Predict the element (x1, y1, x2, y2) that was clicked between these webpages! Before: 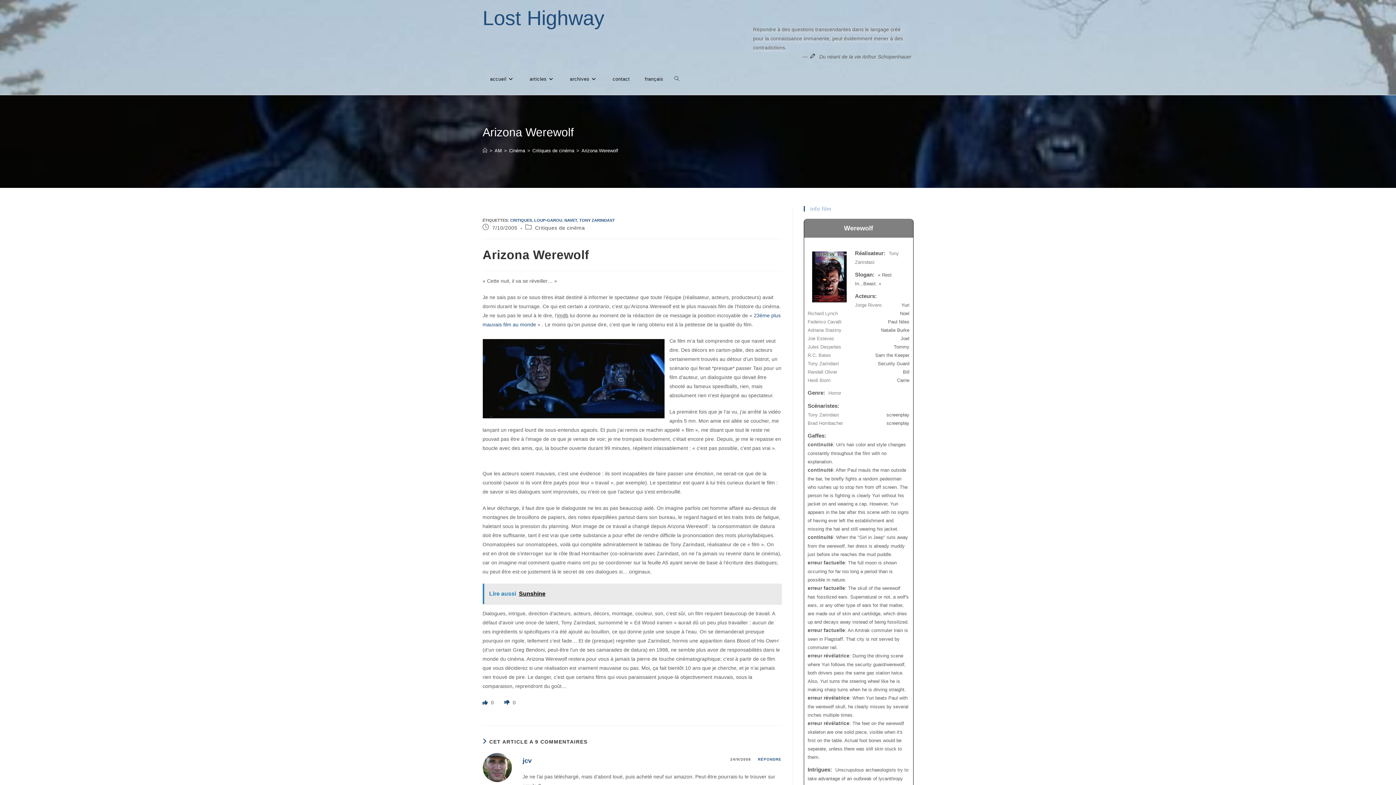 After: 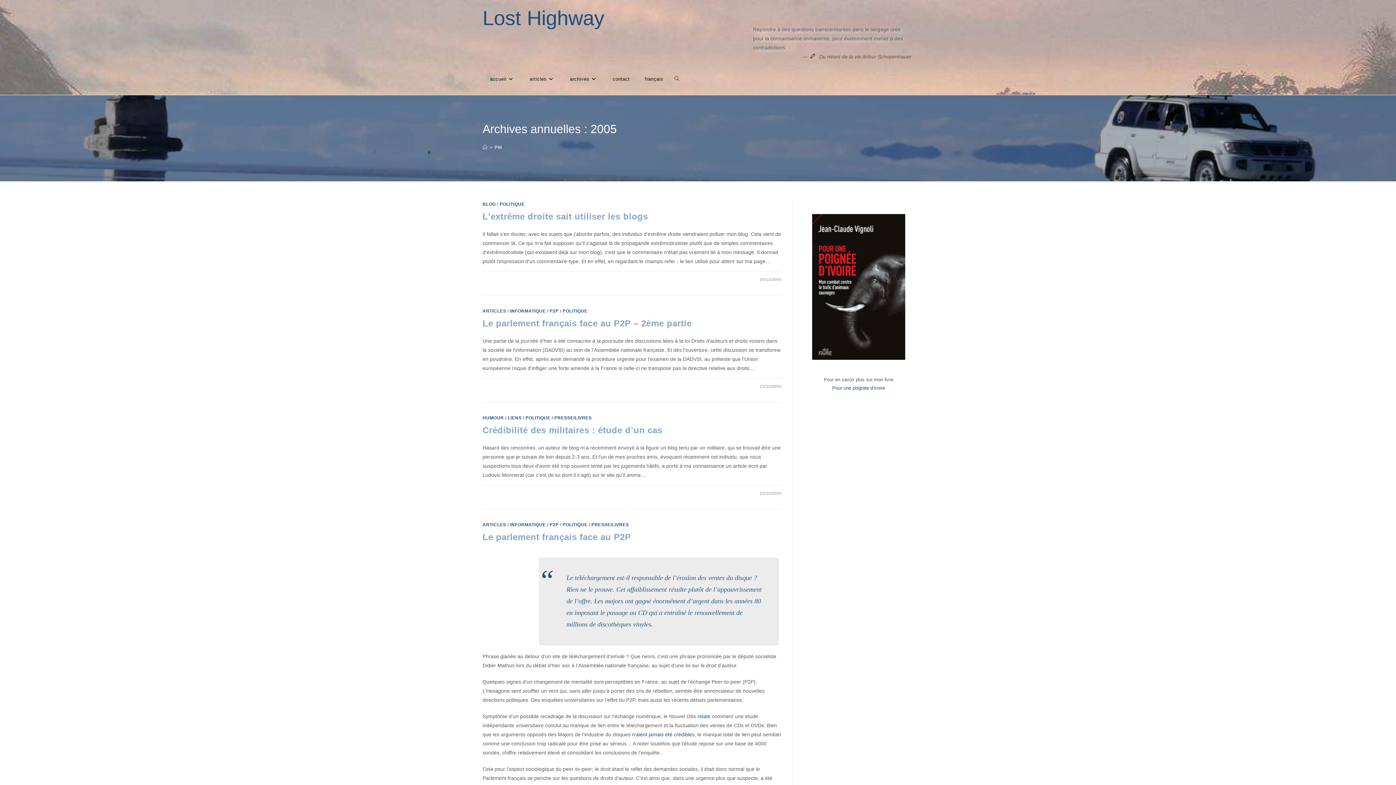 Action: bbox: (494, 147, 502, 153) label: AM